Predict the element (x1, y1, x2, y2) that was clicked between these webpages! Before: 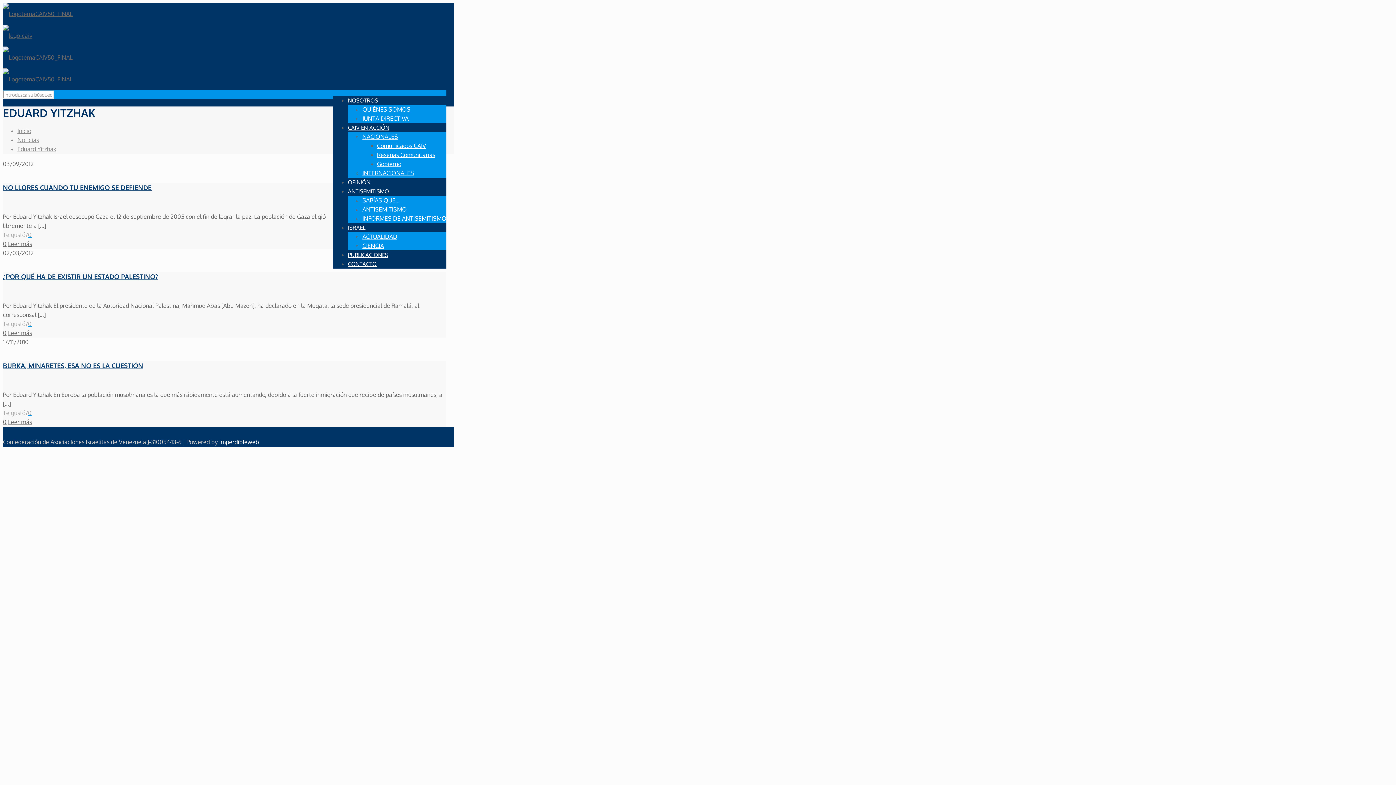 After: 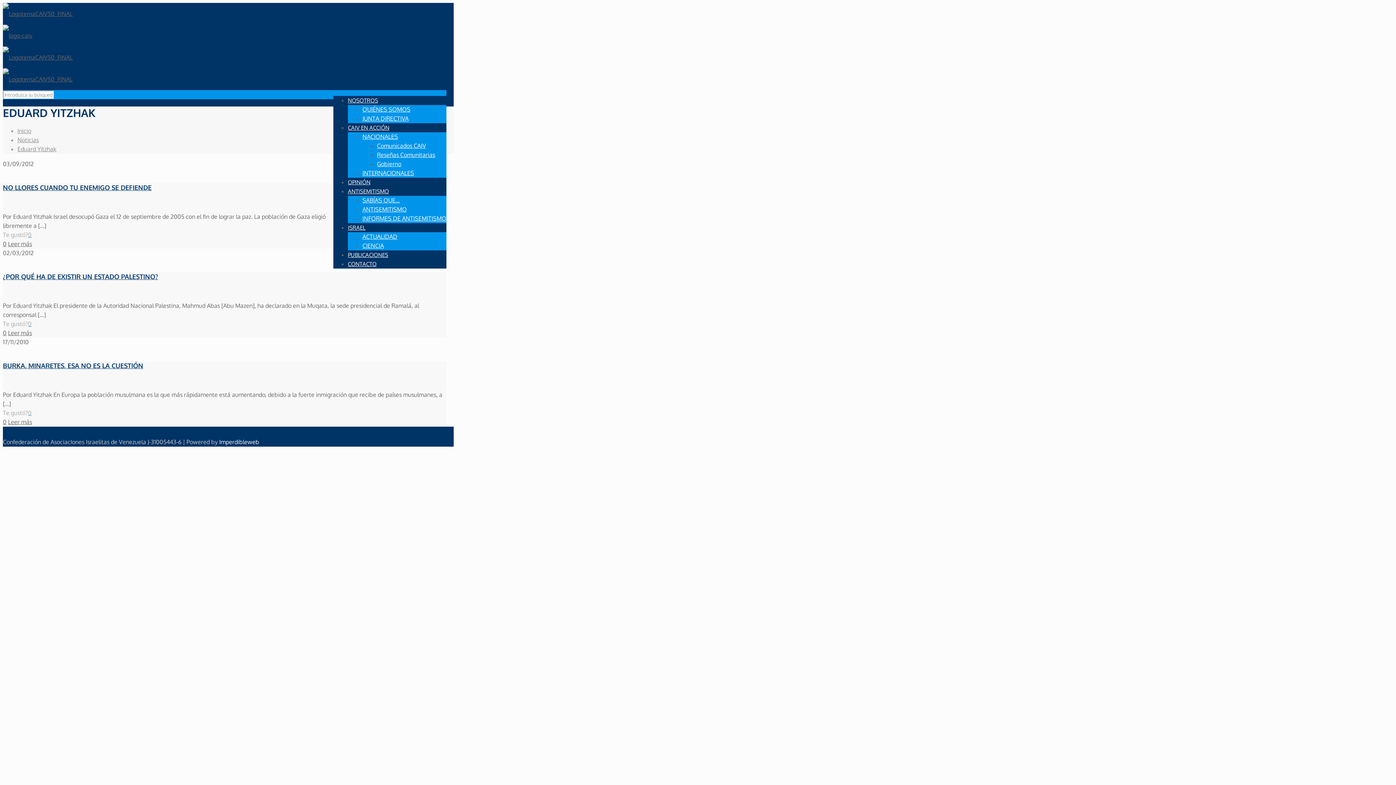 Action: bbox: (28, 231, 31, 238) label: 0